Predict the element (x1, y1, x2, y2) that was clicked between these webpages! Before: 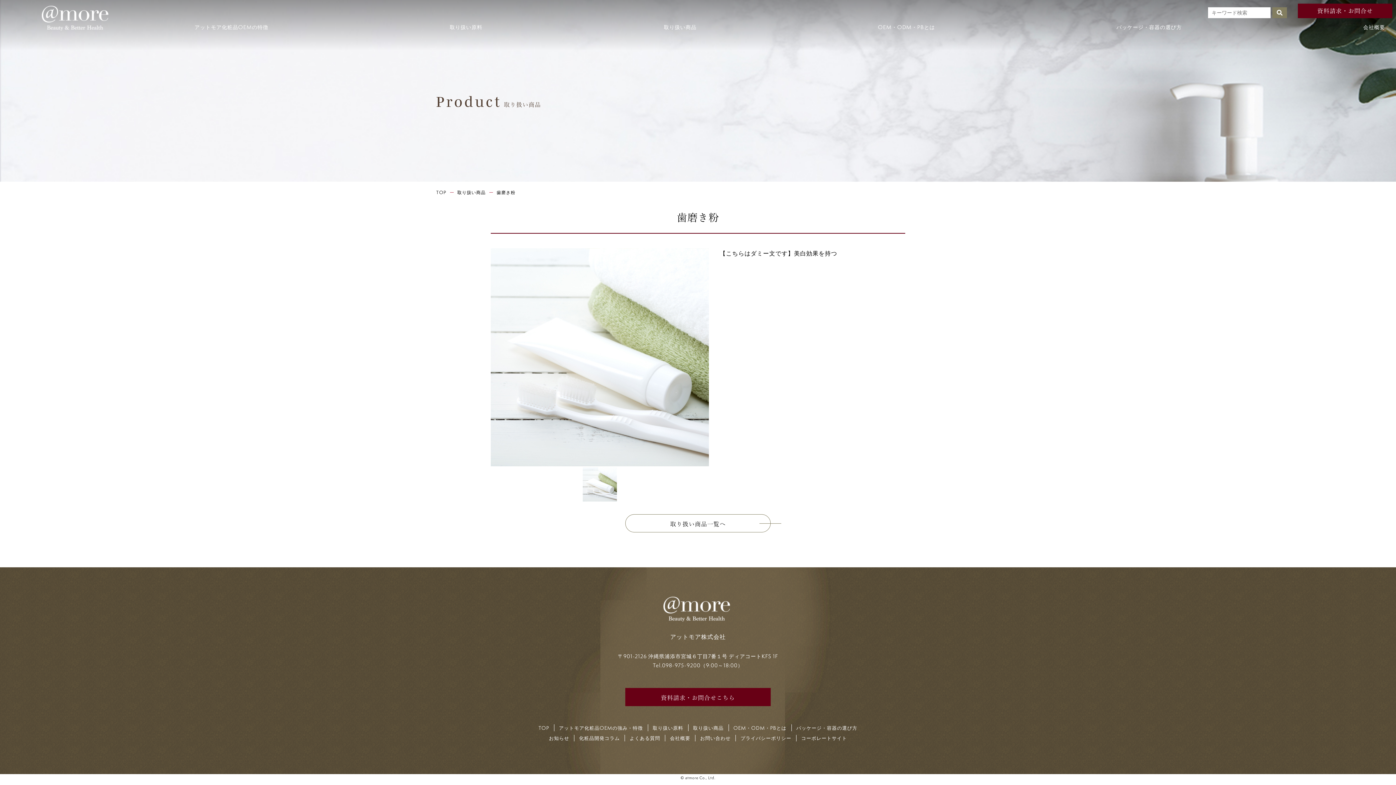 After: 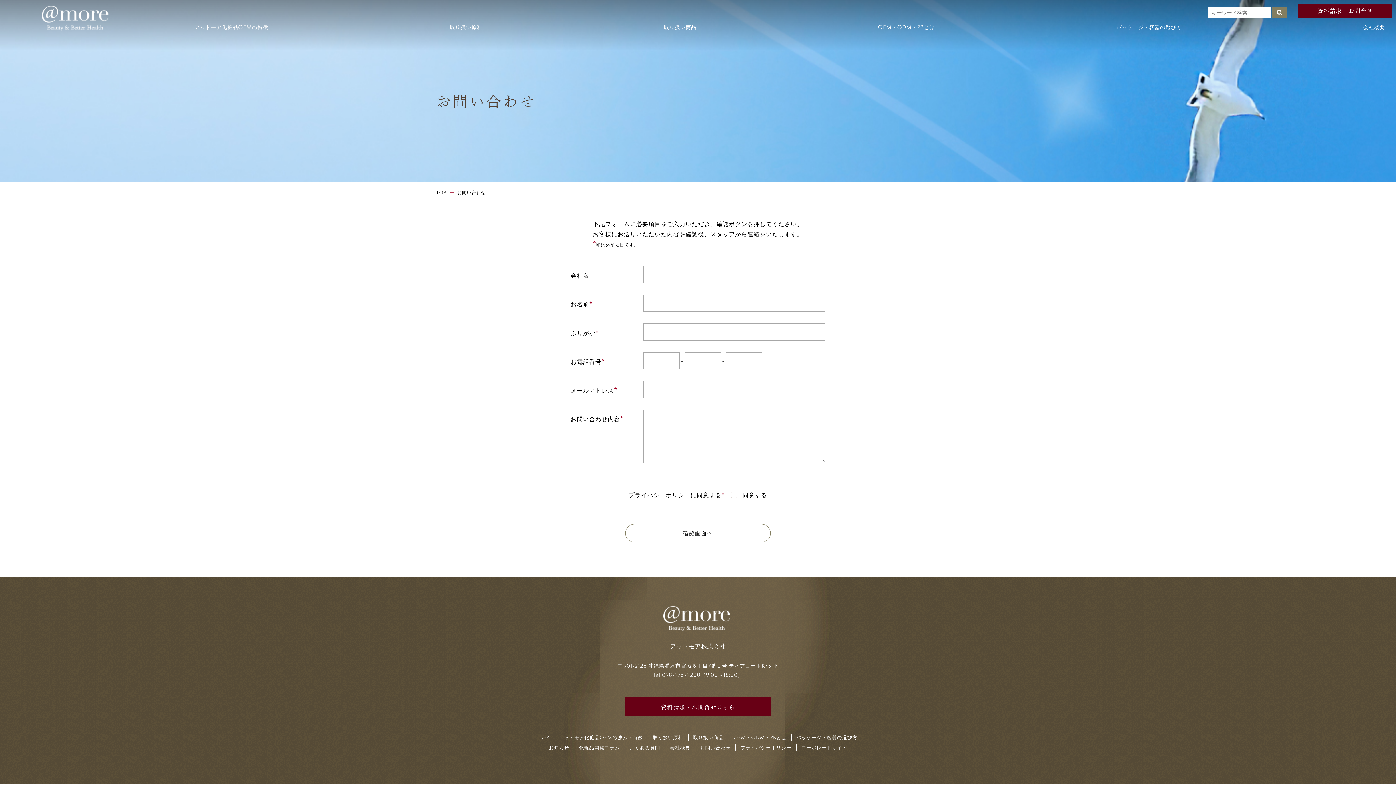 Action: bbox: (625, 688, 770, 706) label: 資料請求・お問合せこちら